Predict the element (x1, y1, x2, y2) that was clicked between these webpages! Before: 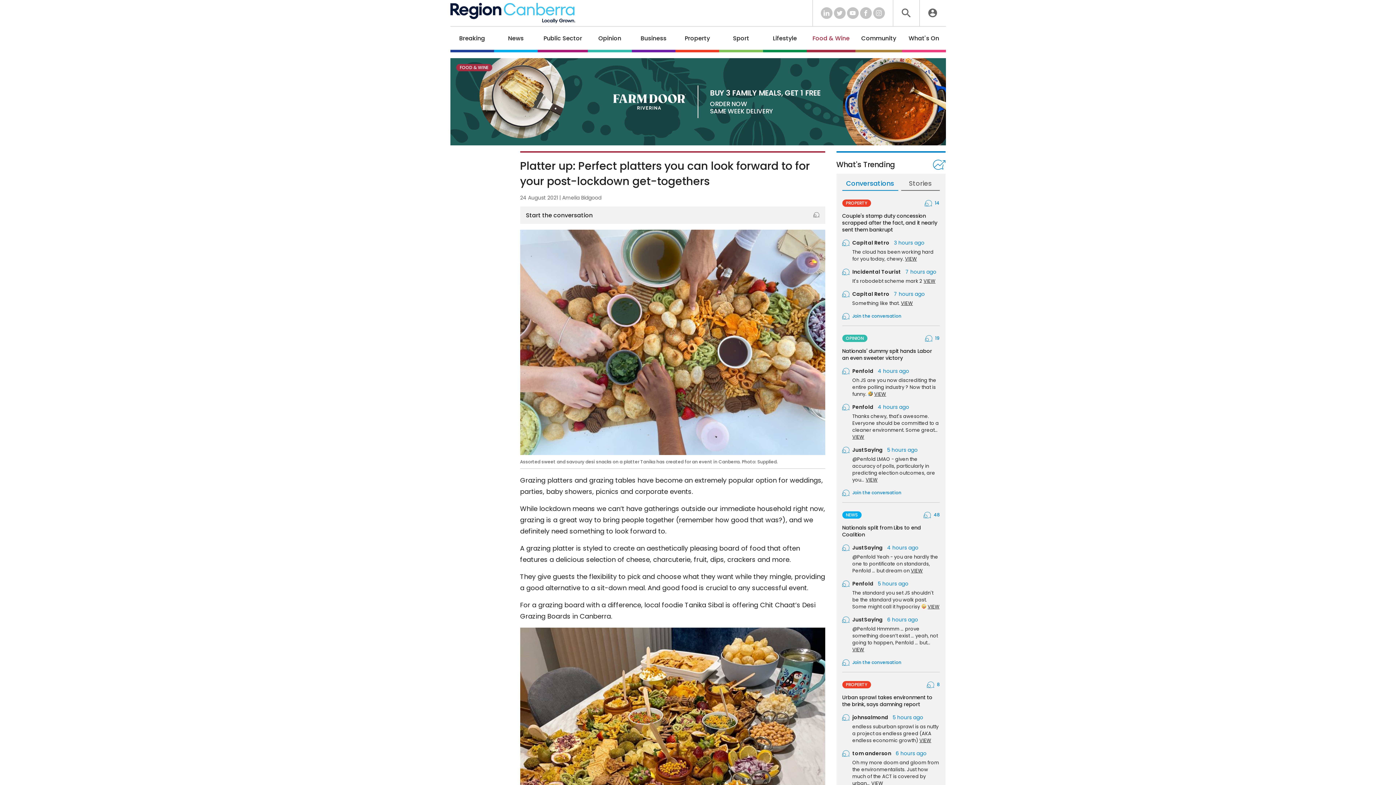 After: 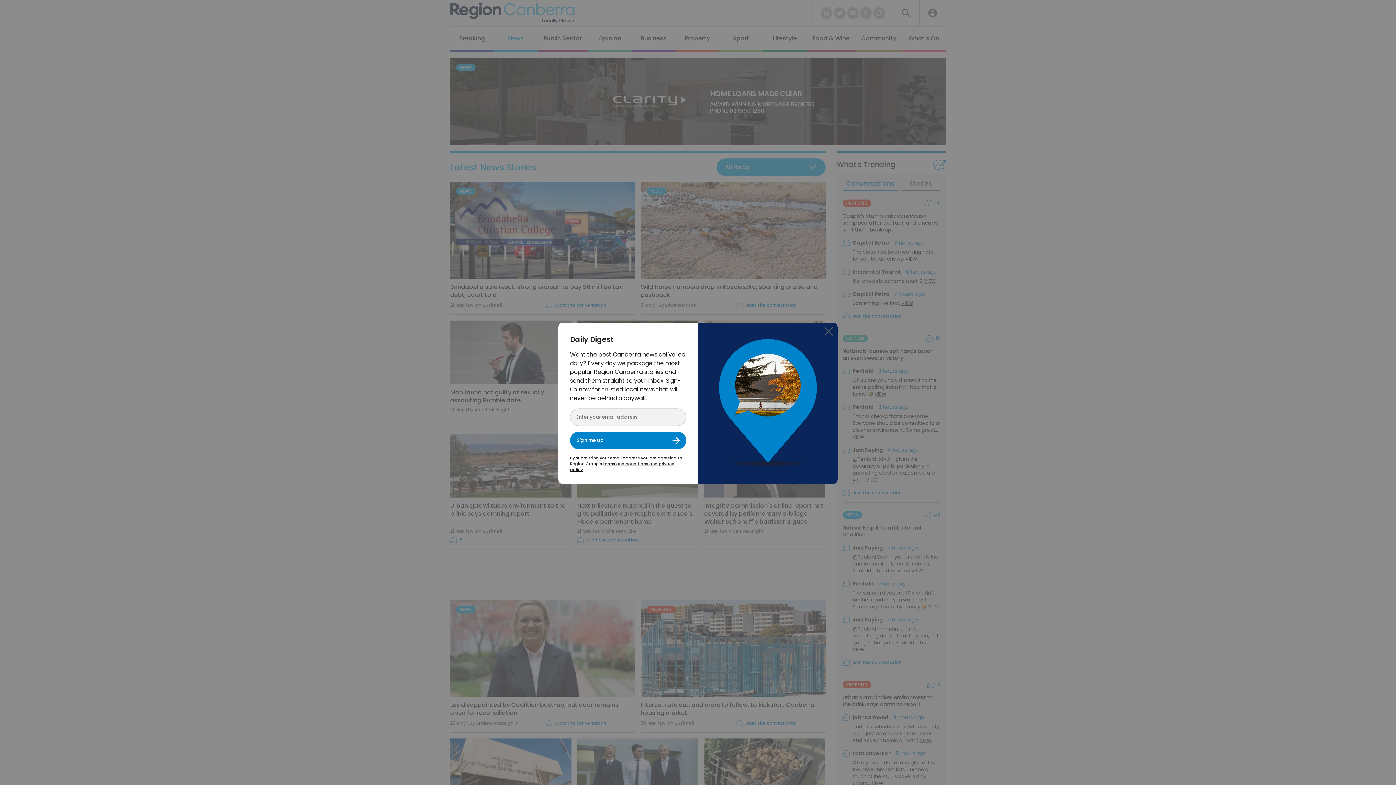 Action: bbox: (494, 26, 537, 52) label: News